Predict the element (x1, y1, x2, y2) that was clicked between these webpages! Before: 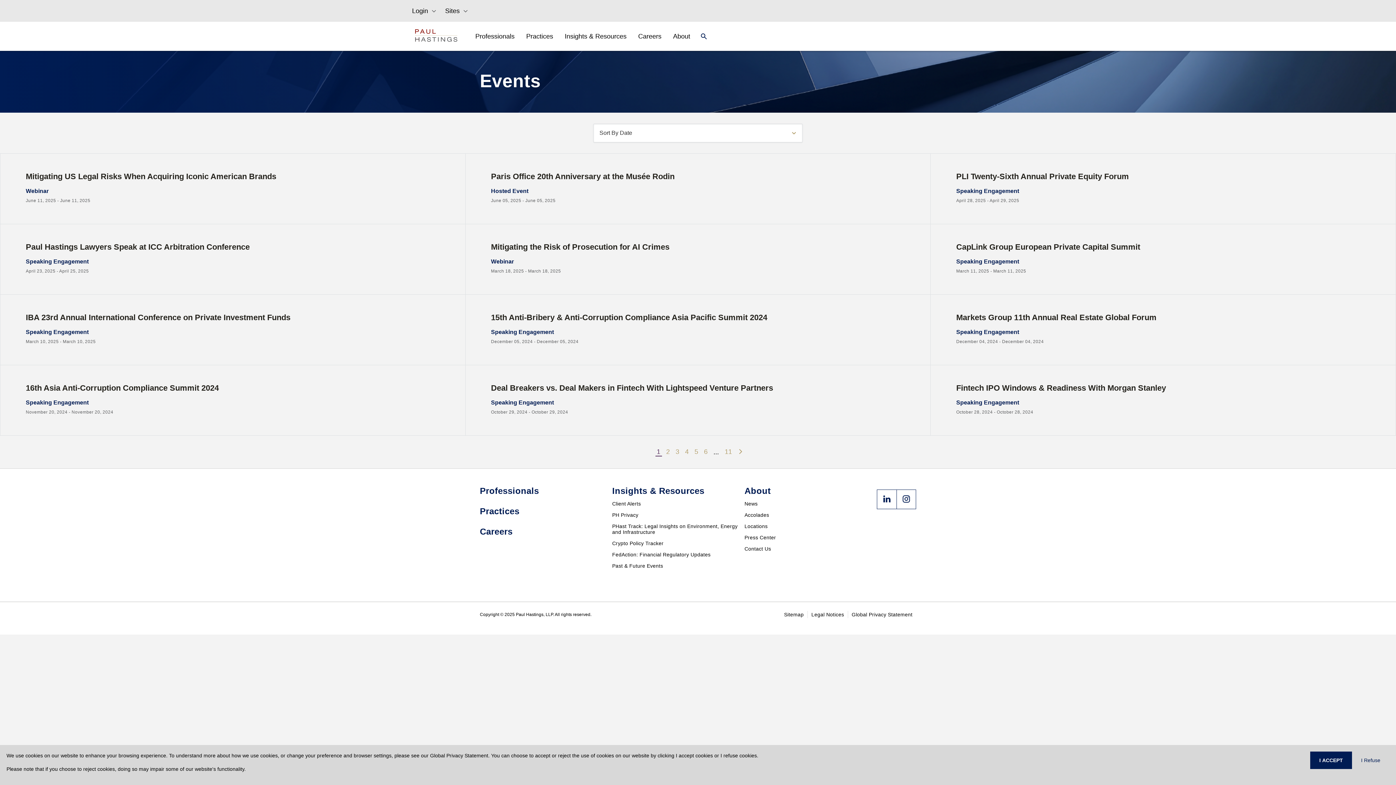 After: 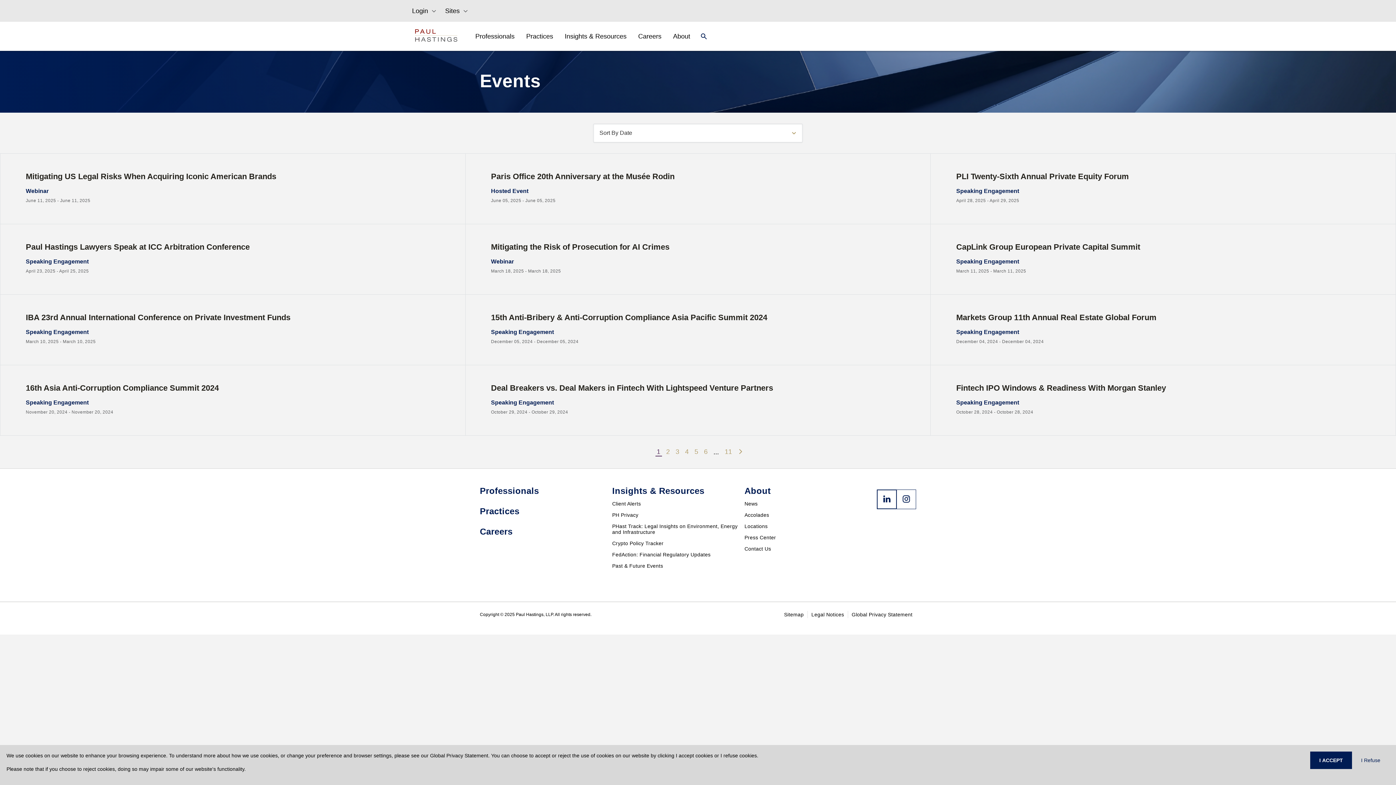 Action: bbox: (877, 489, 896, 509)